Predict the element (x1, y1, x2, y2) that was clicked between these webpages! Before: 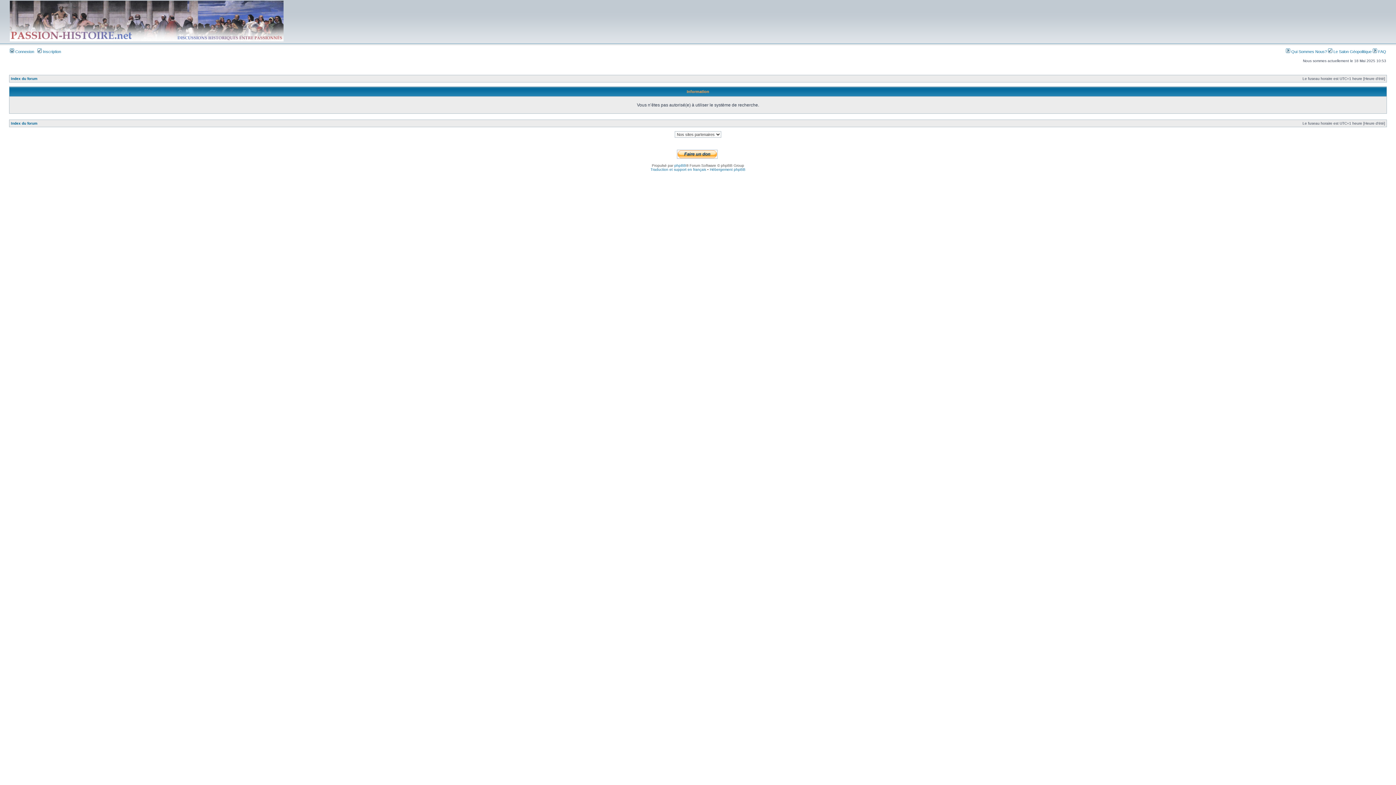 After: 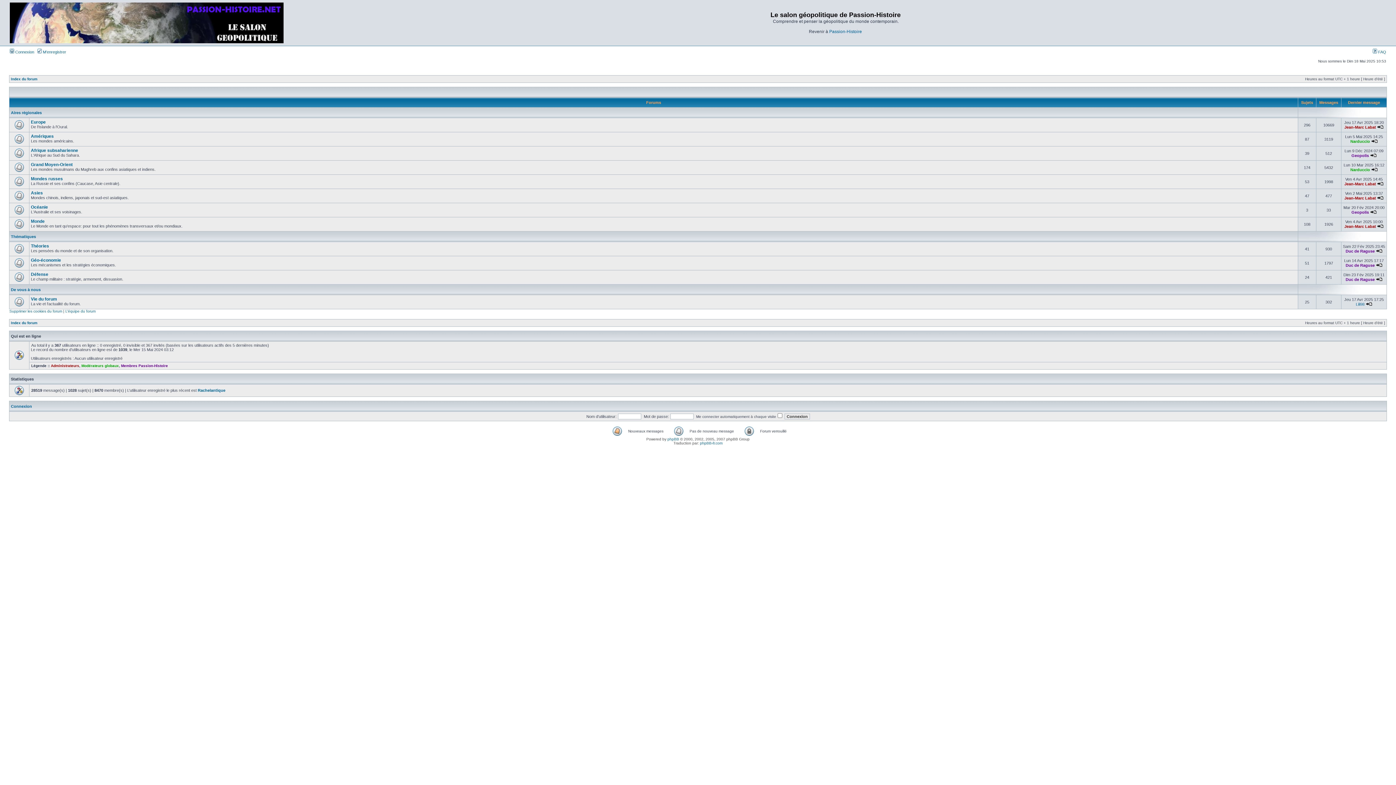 Action: bbox: (1328, 49, 1373, 53) label:  Le Salon Géopolitique 